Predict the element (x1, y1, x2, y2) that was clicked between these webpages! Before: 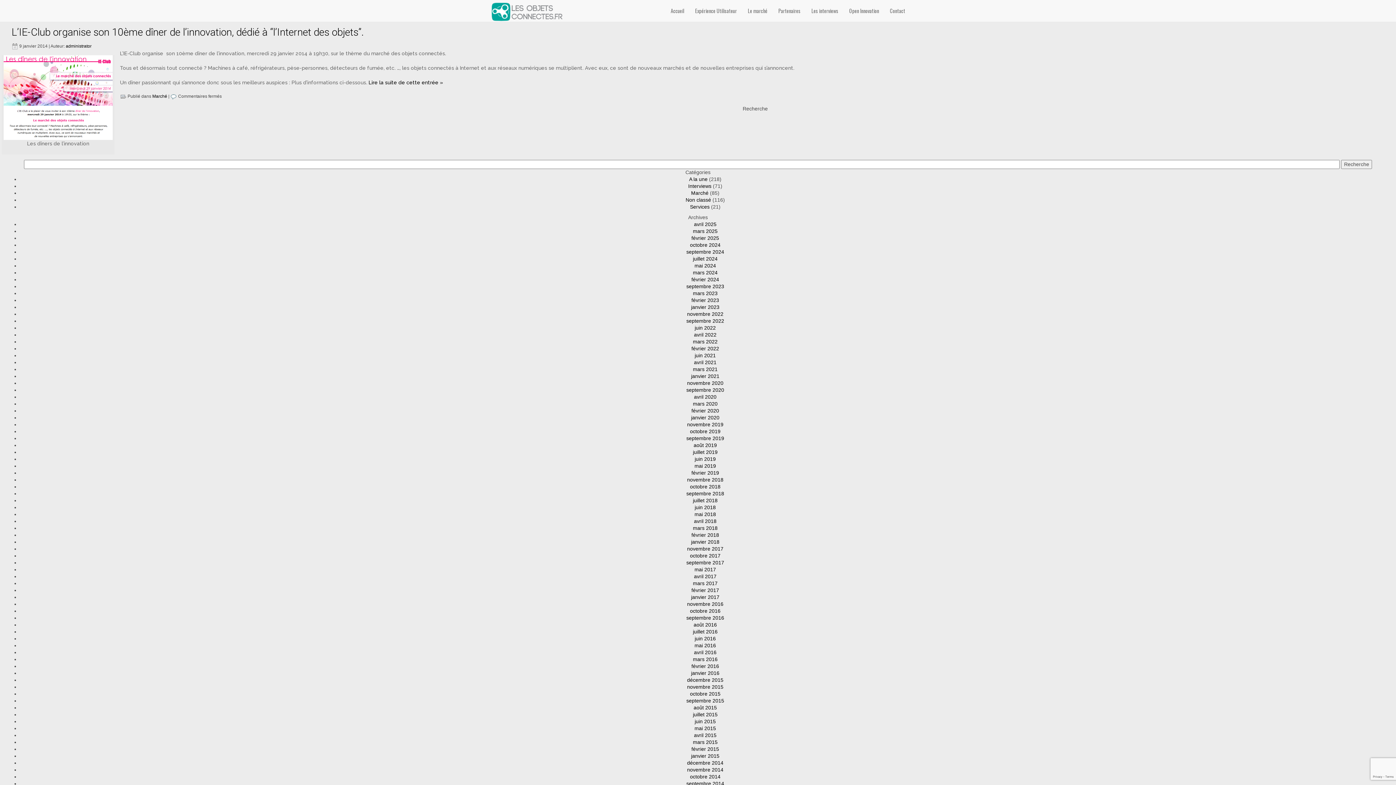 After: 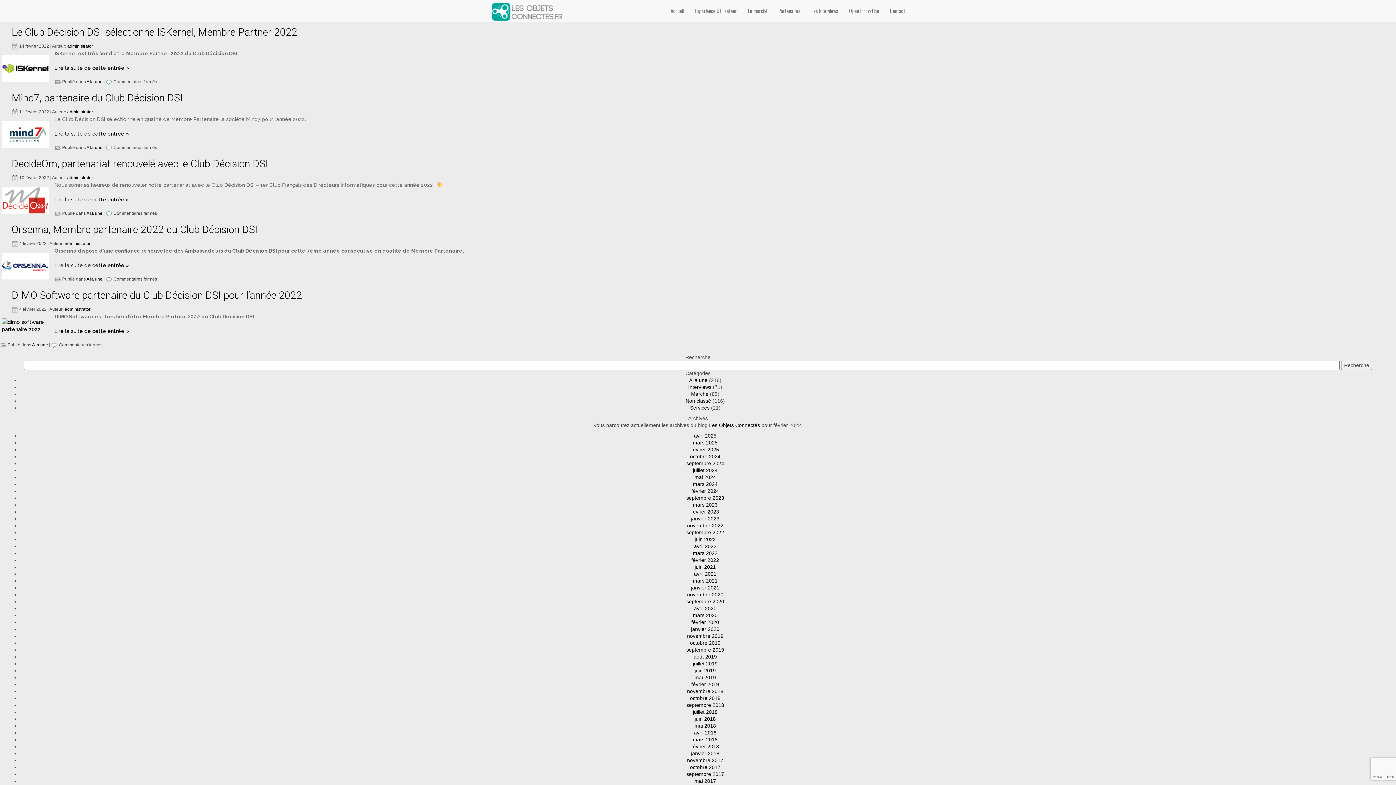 Action: bbox: (691, 345, 719, 351) label: février 2022